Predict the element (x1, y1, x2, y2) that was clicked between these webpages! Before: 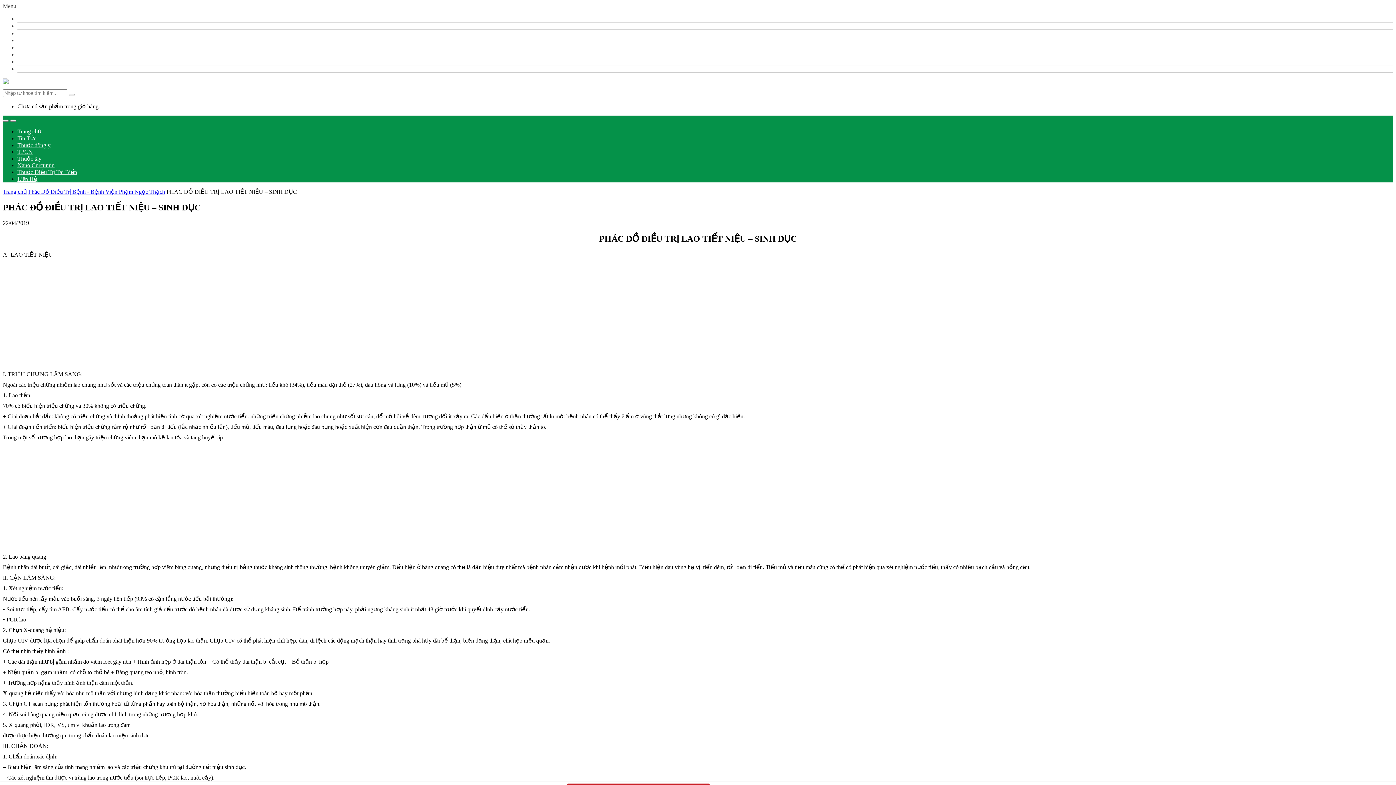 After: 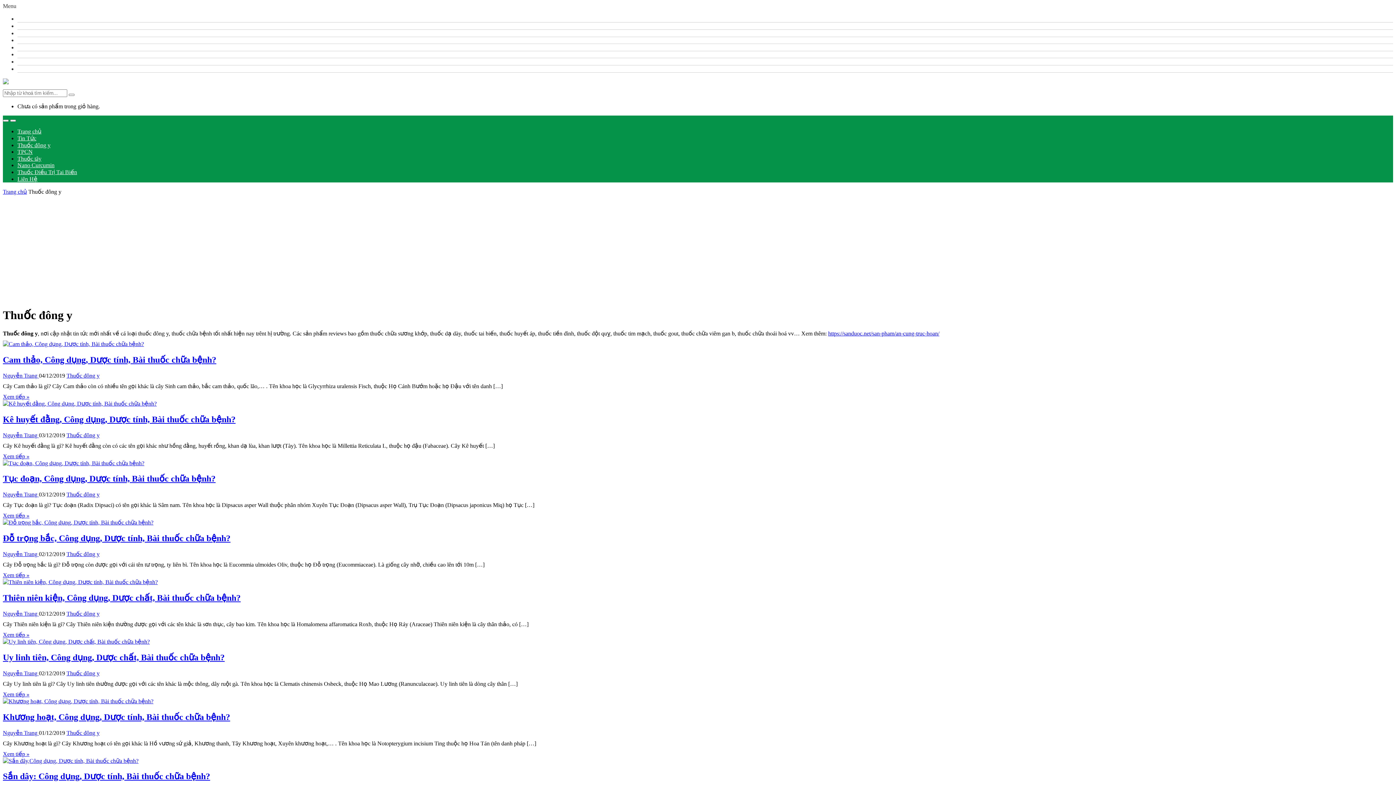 Action: label: Thuốc đông y bbox: (17, 142, 50, 148)